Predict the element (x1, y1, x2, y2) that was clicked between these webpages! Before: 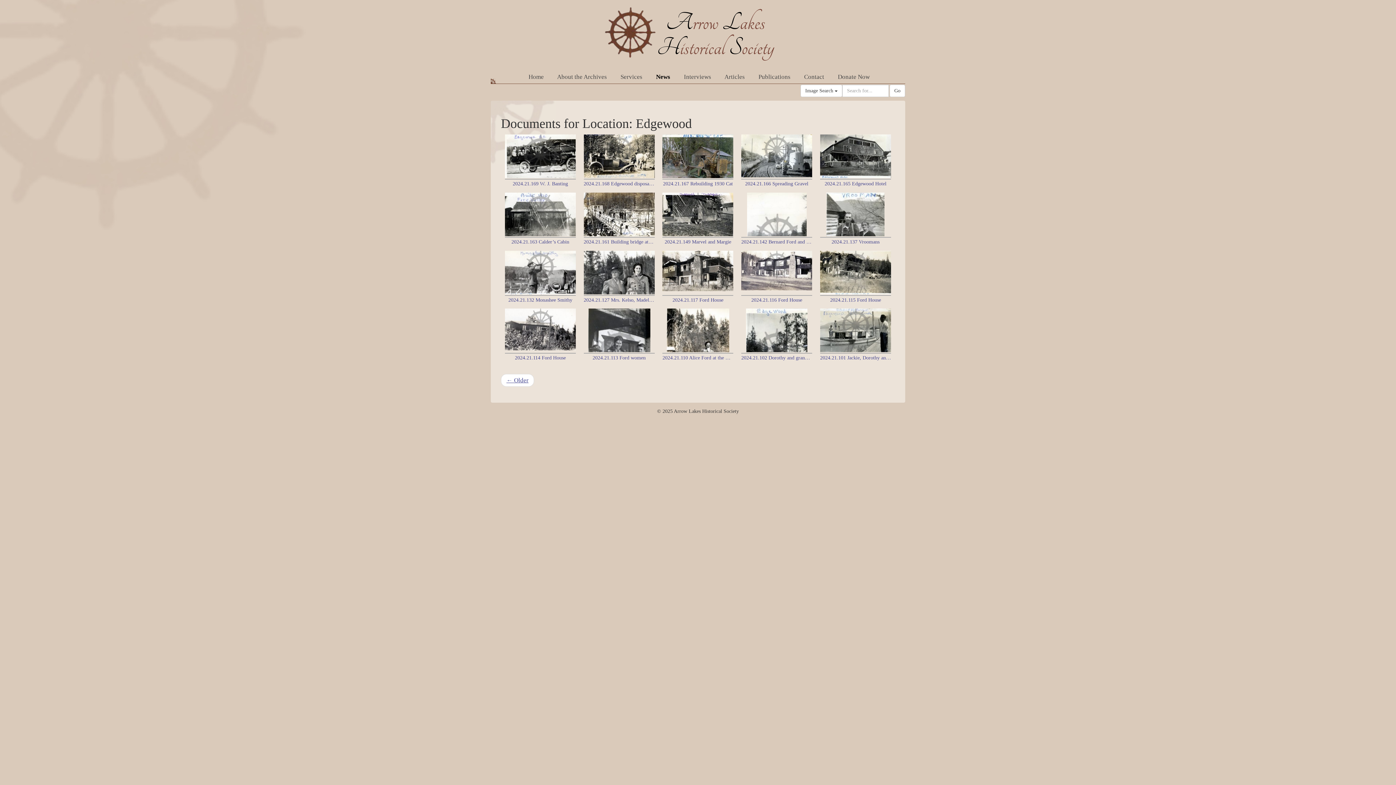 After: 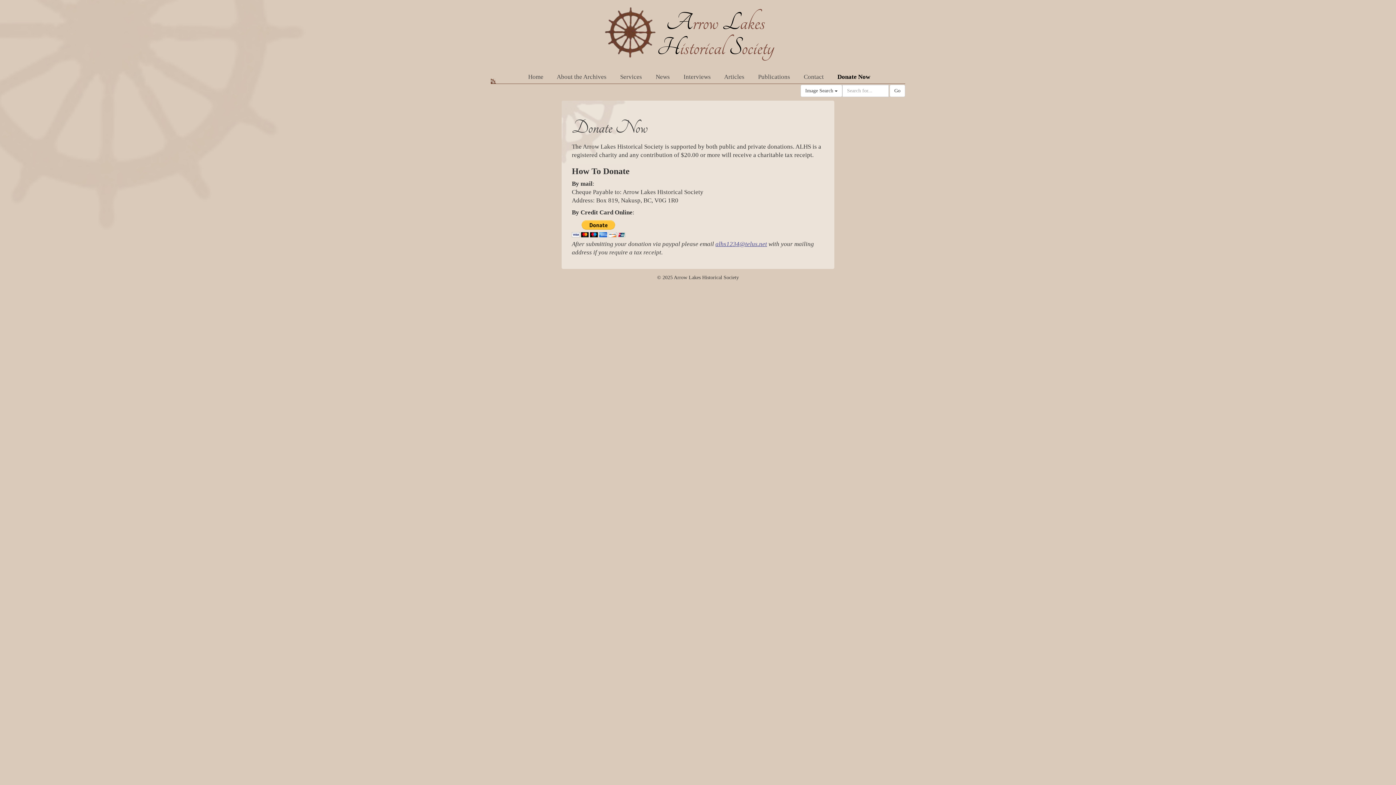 Action: label: Donate Now bbox: (838, 73, 870, 80)